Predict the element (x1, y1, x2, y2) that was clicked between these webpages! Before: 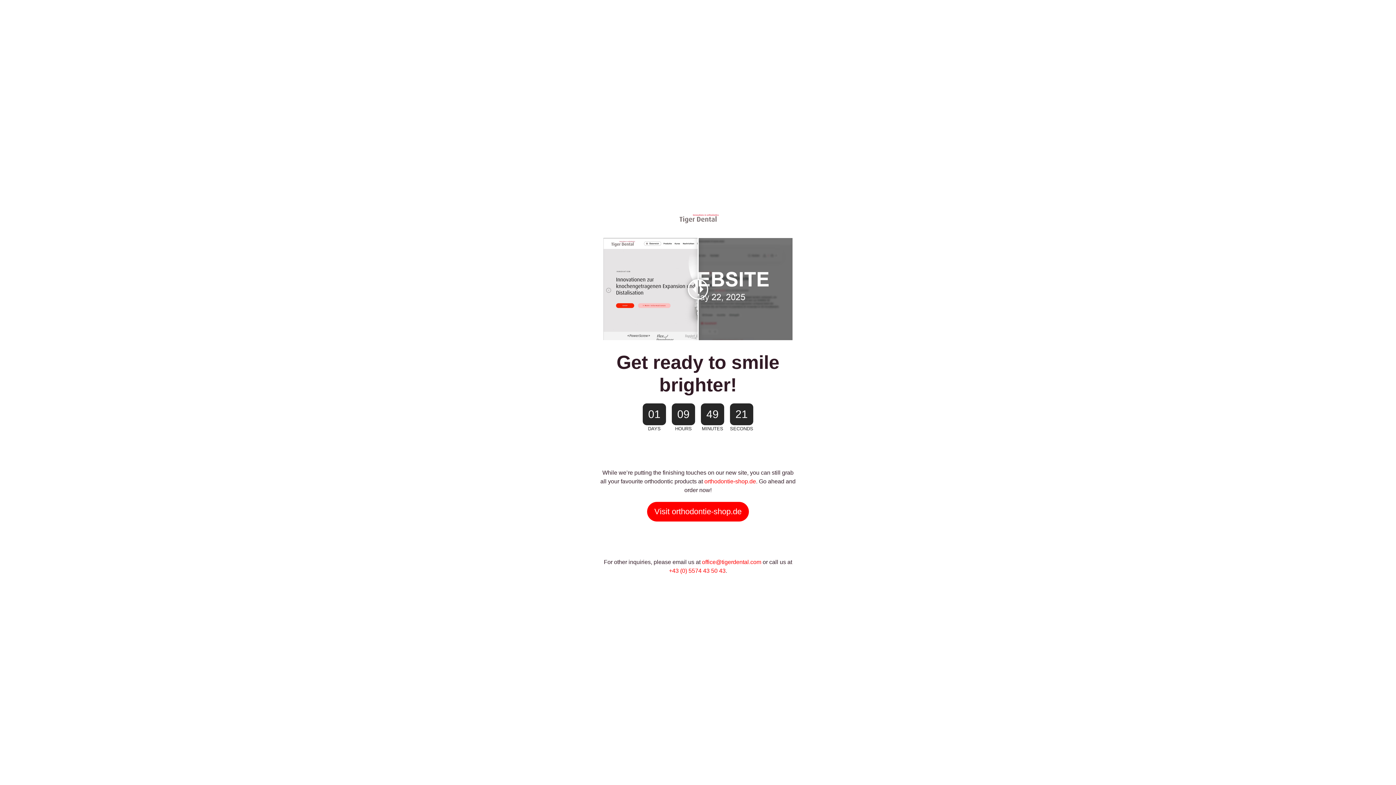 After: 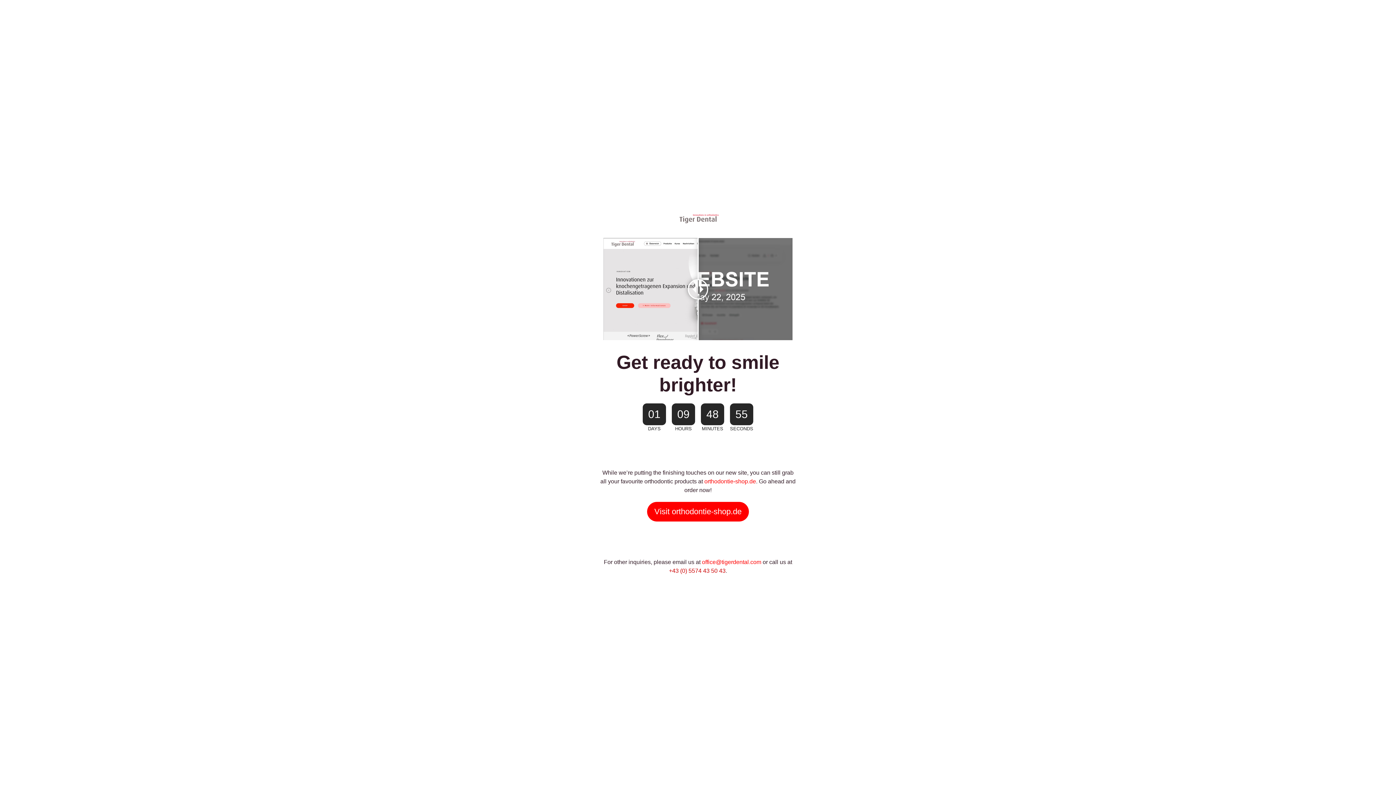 Action: bbox: (669, 568, 725, 574) label: +43 (0) 5574 43 50 43